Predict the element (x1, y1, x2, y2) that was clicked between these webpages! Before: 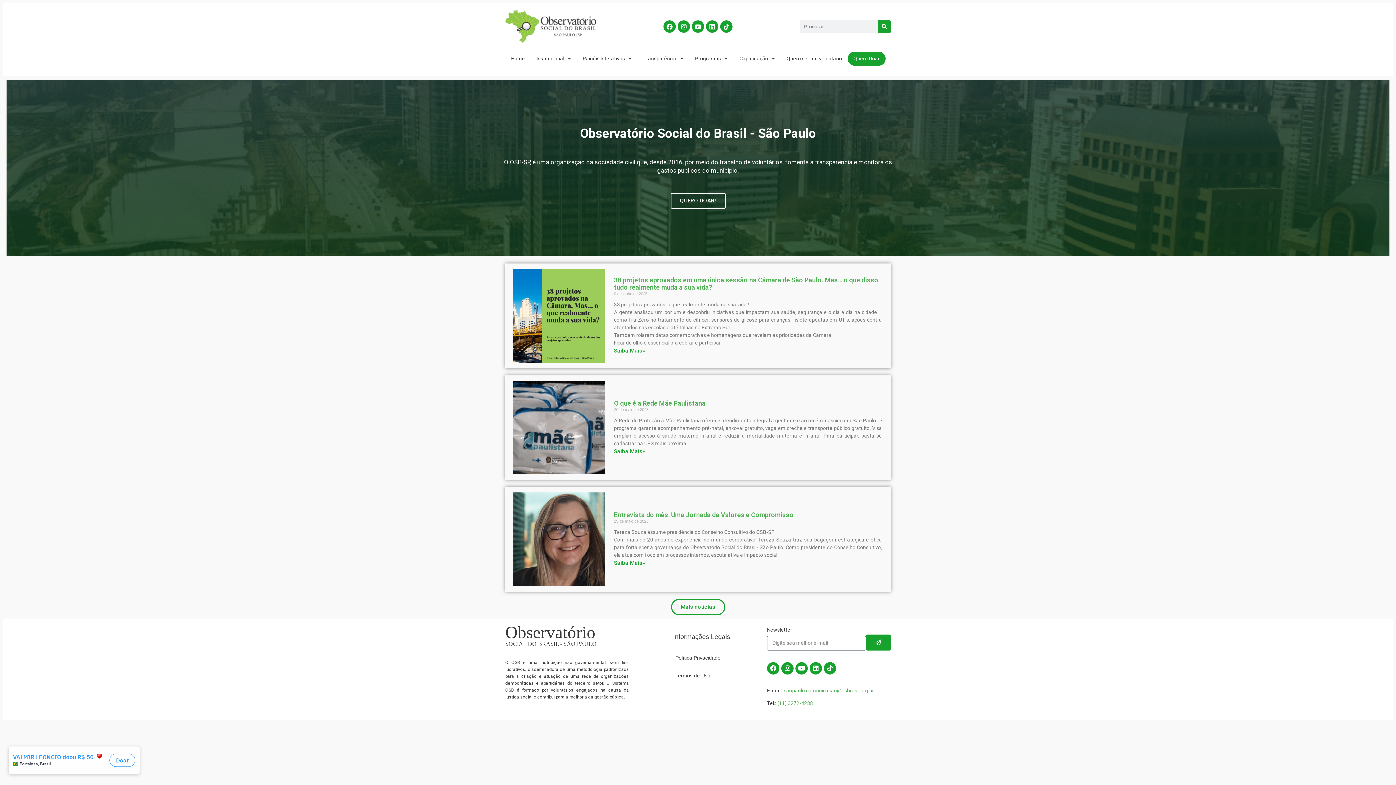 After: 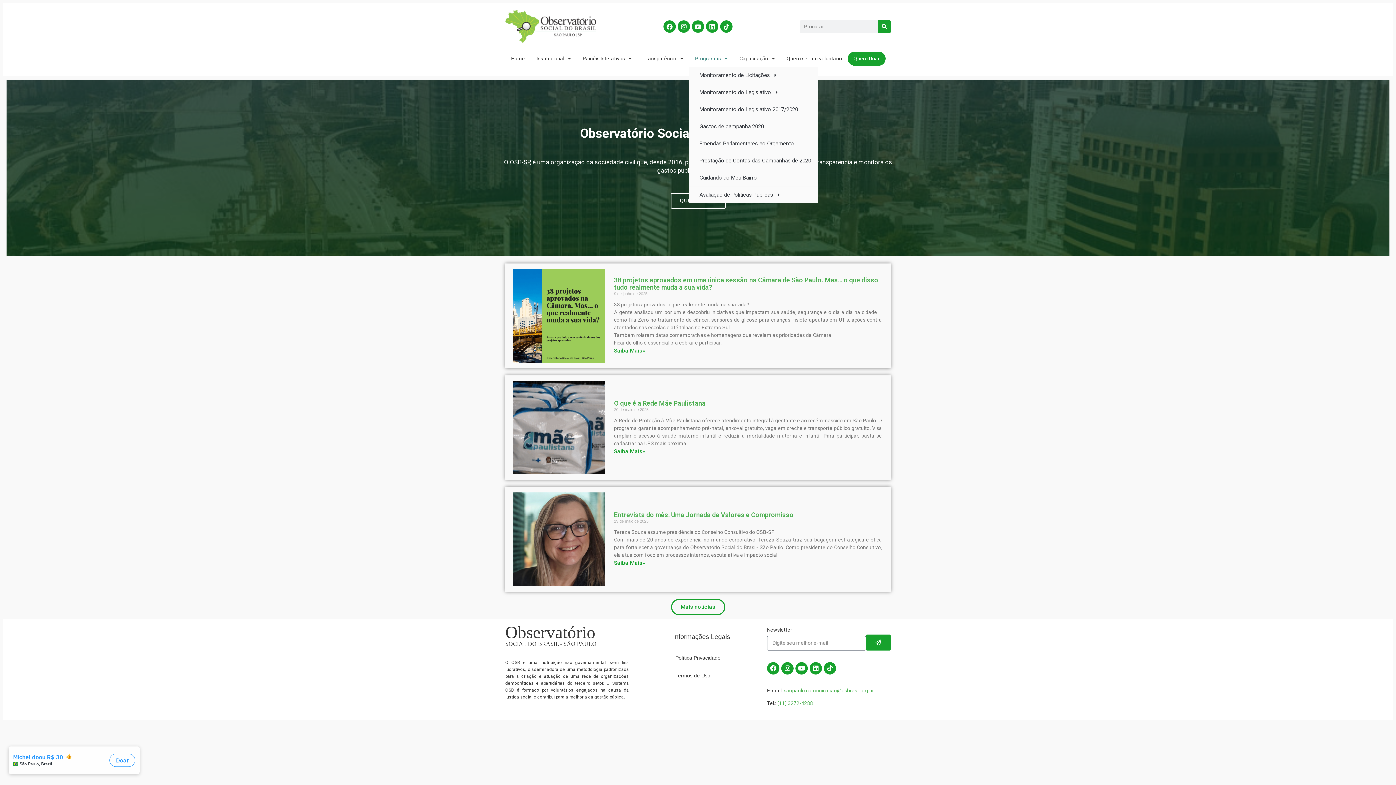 Action: bbox: (689, 50, 733, 66) label: Programas